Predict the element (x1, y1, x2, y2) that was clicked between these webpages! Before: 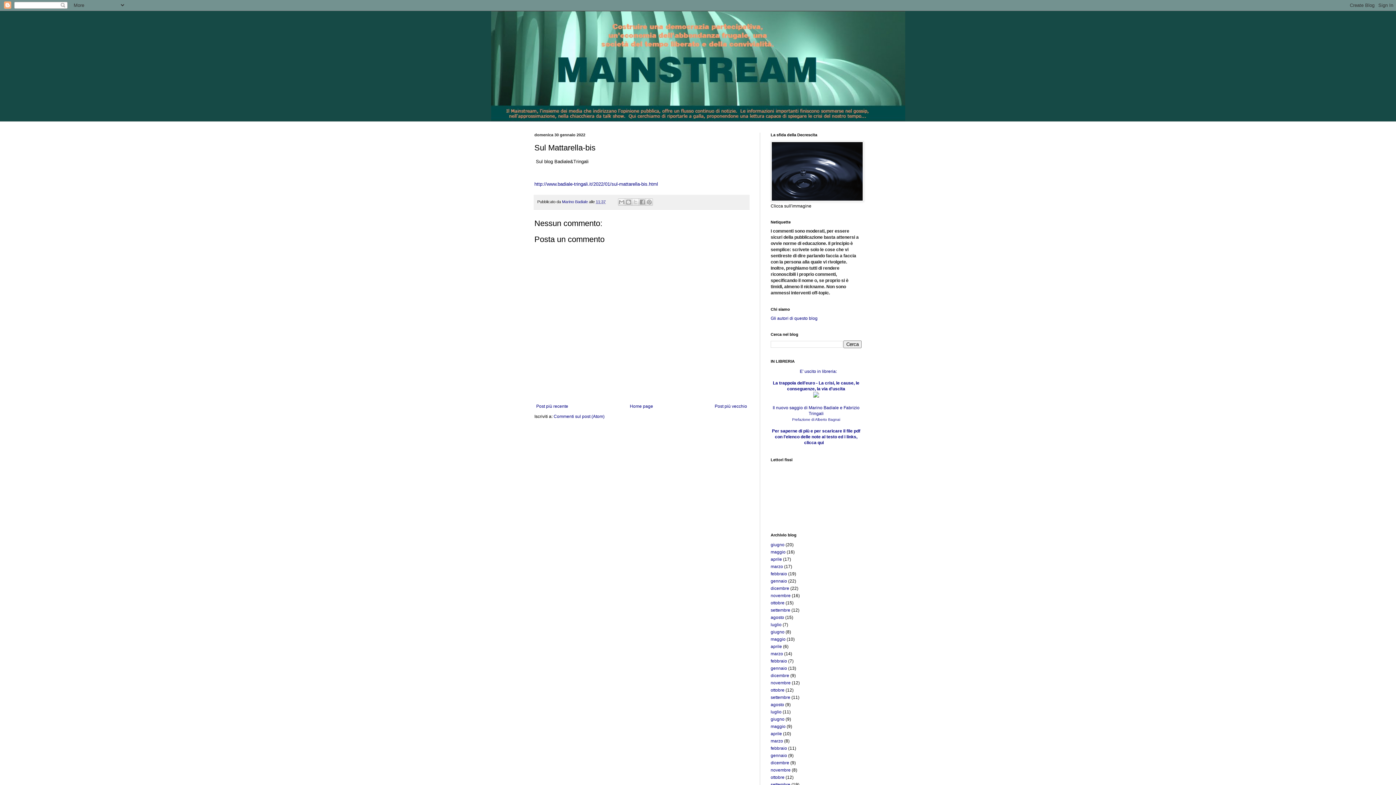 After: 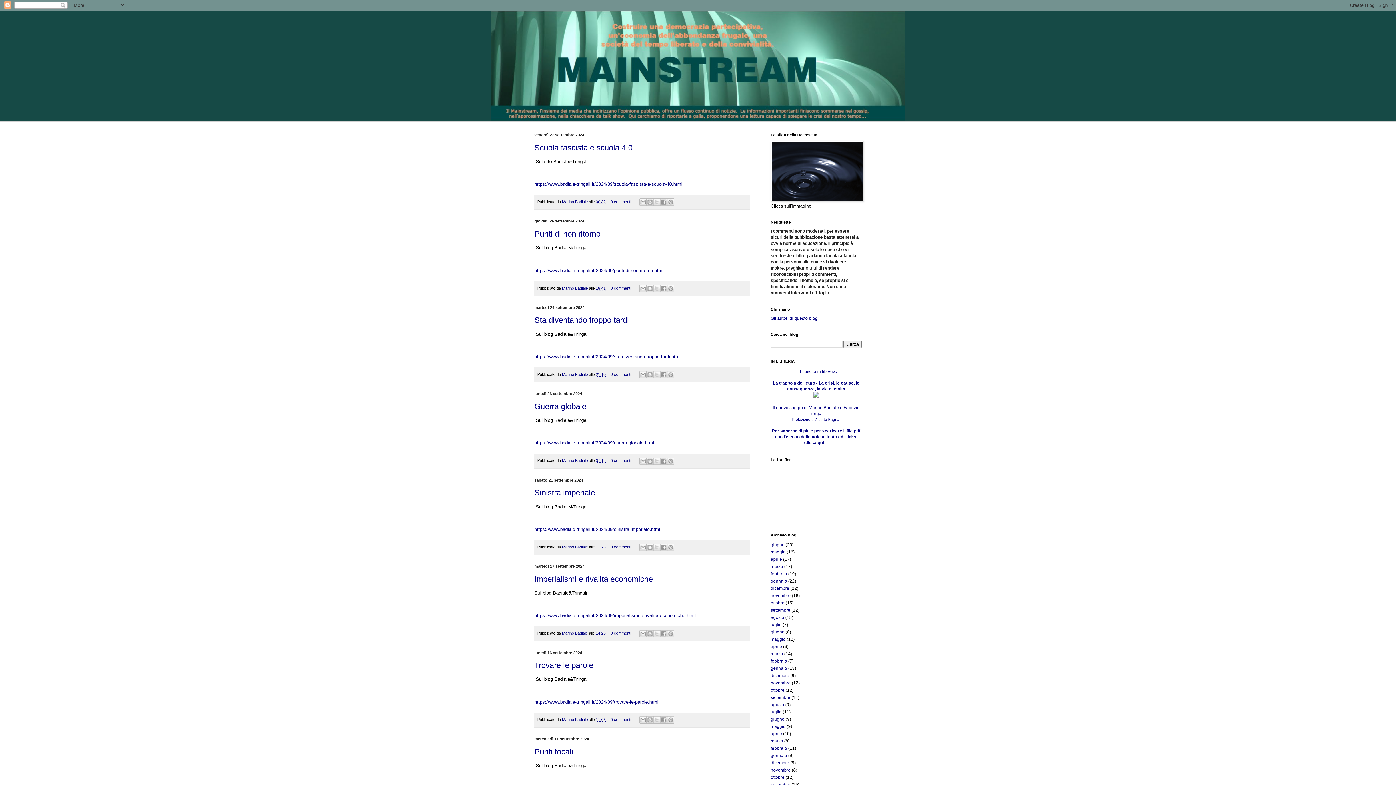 Action: label: settembre bbox: (770, 608, 790, 613)